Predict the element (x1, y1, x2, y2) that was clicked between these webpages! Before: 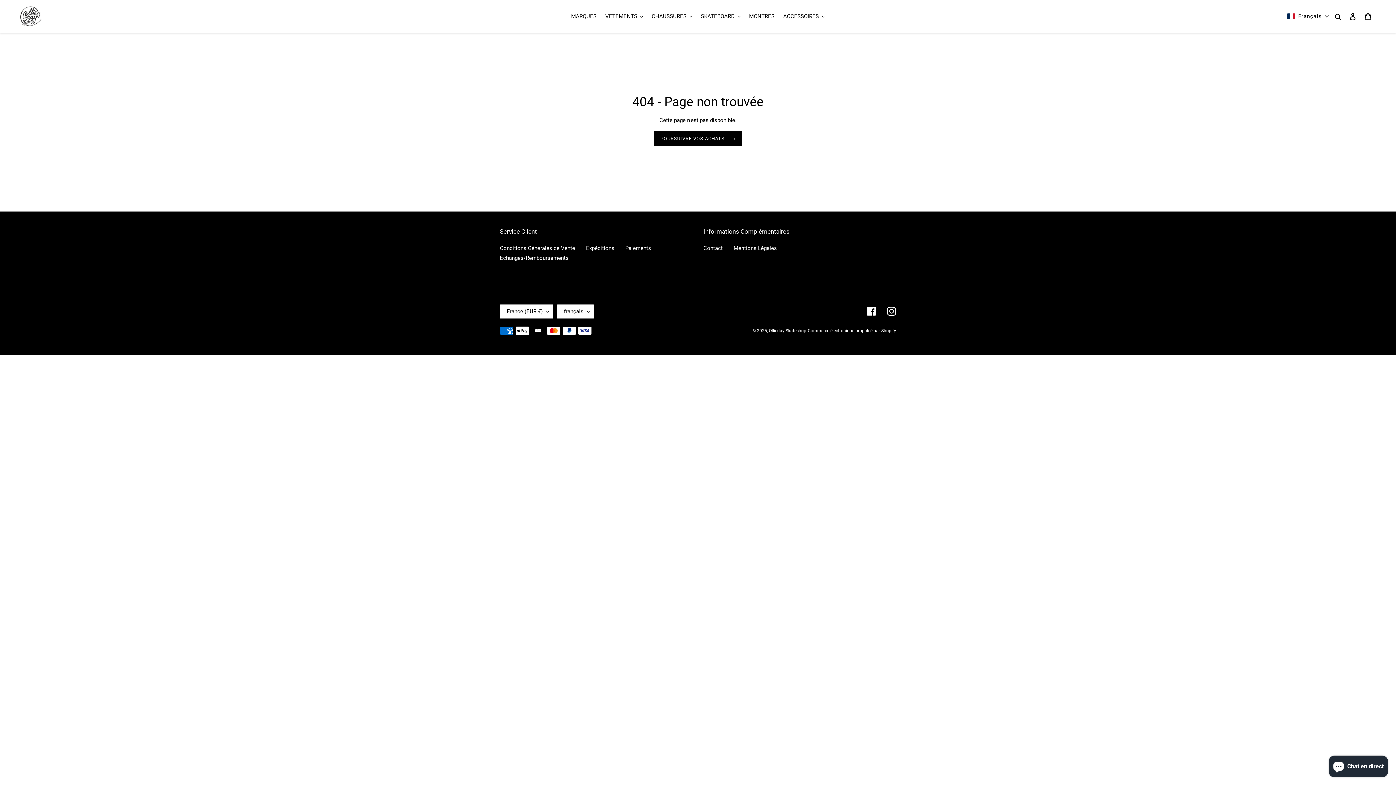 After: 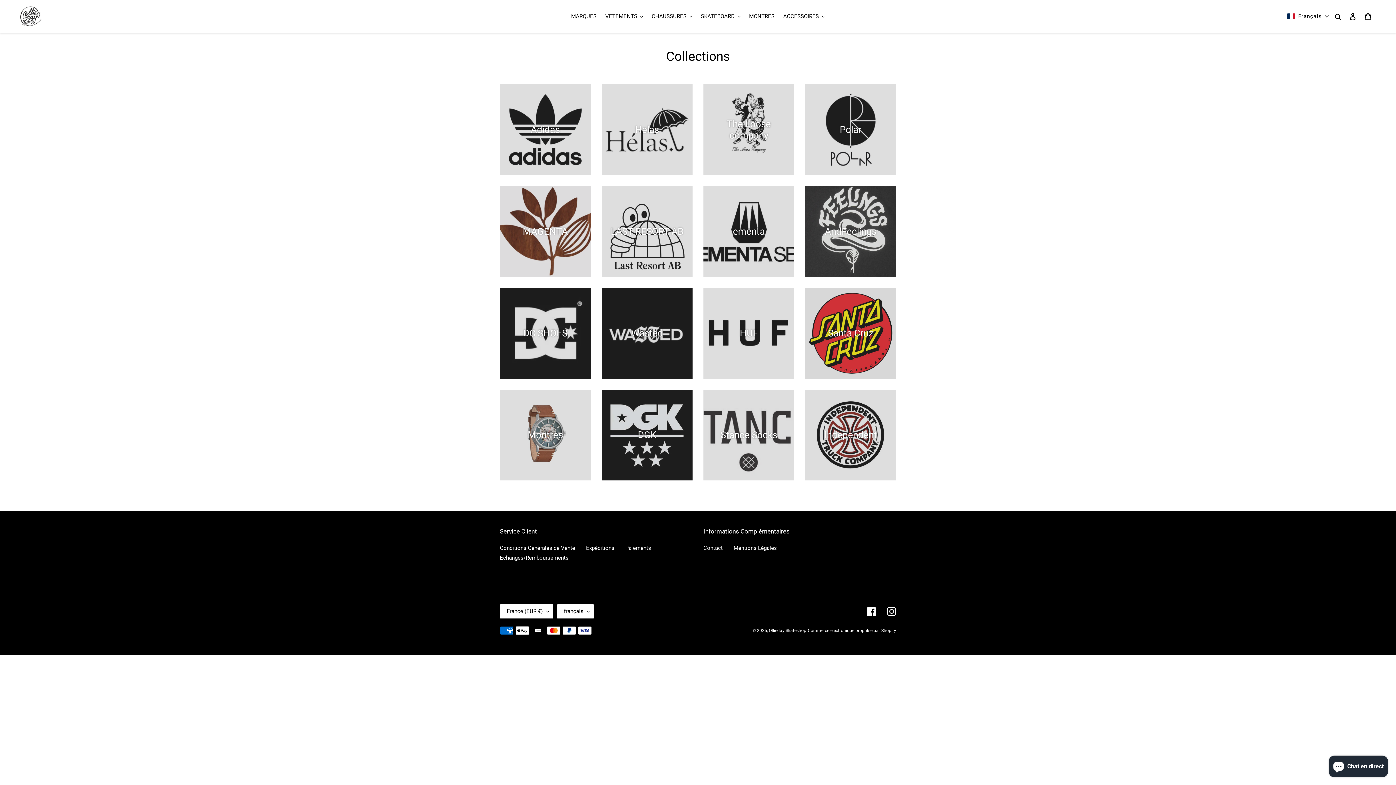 Action: bbox: (567, 11, 600, 21) label: MARQUES